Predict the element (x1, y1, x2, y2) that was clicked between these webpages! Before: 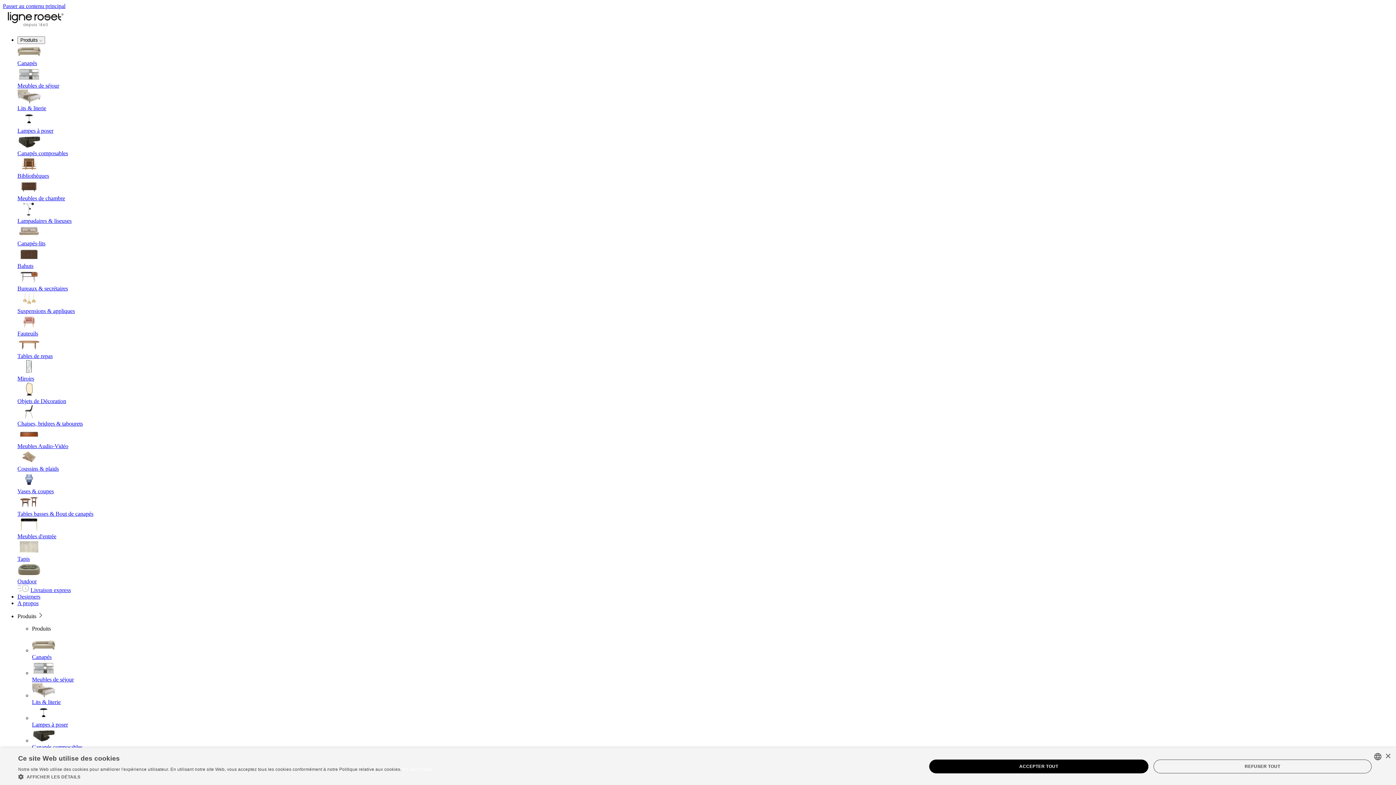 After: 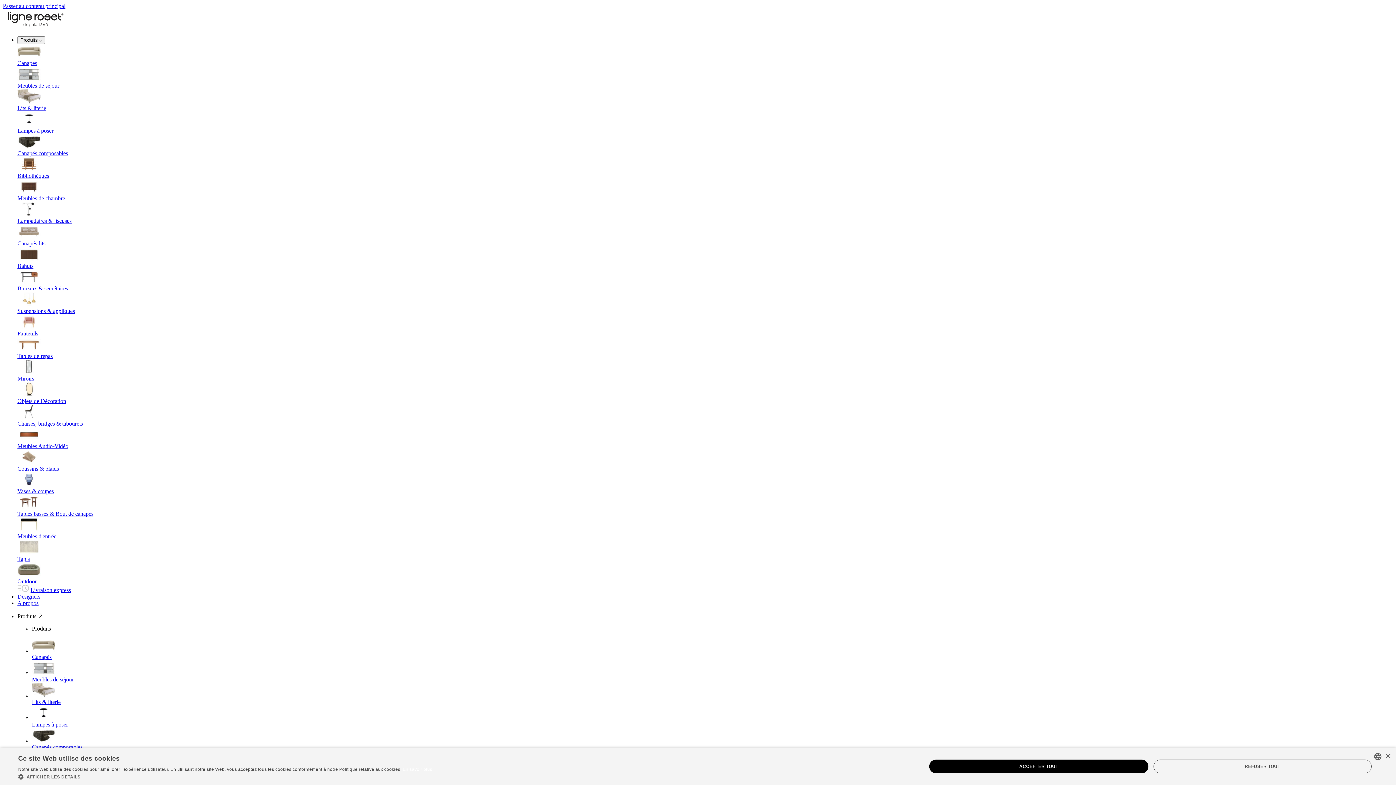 Action: bbox: (17, 427, 1393, 449) label: Meubles Audio-Vidéo